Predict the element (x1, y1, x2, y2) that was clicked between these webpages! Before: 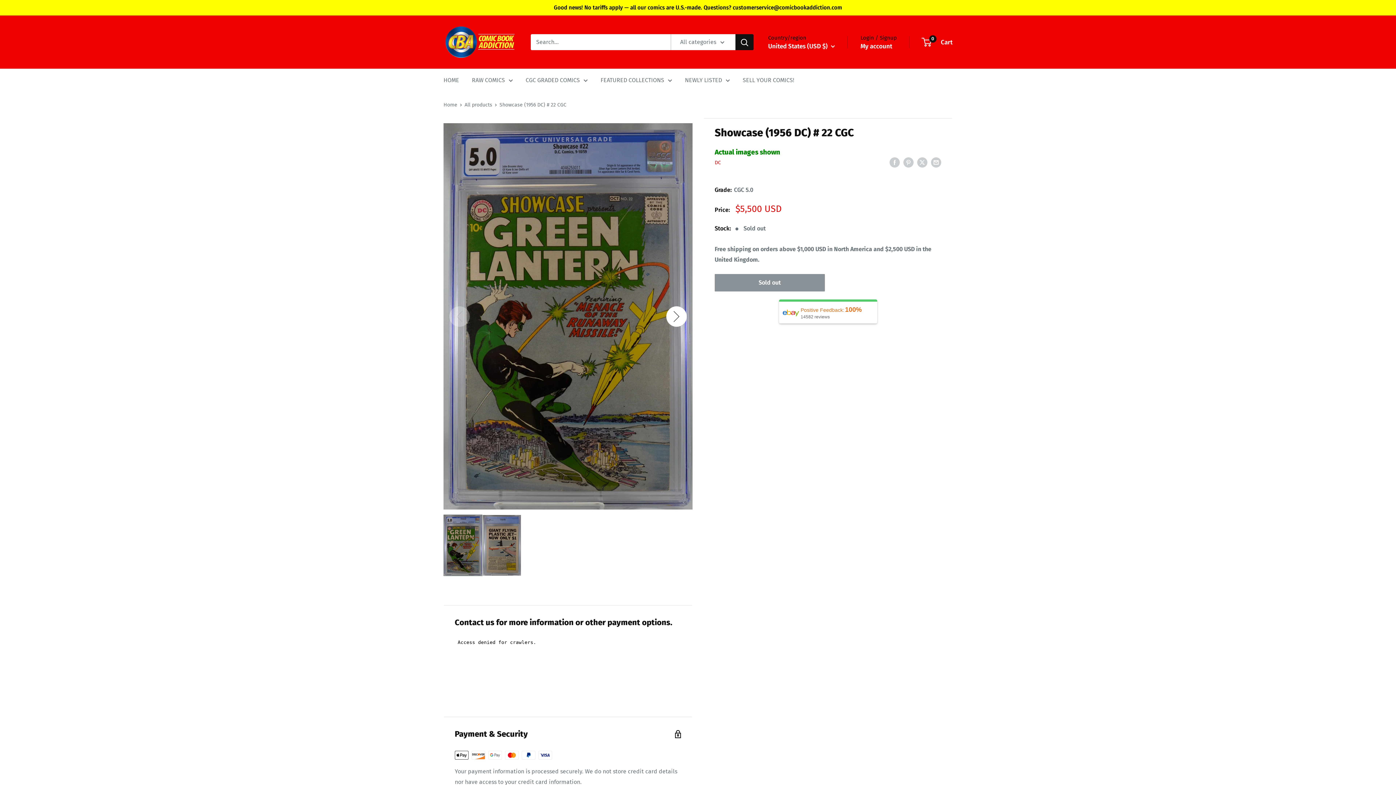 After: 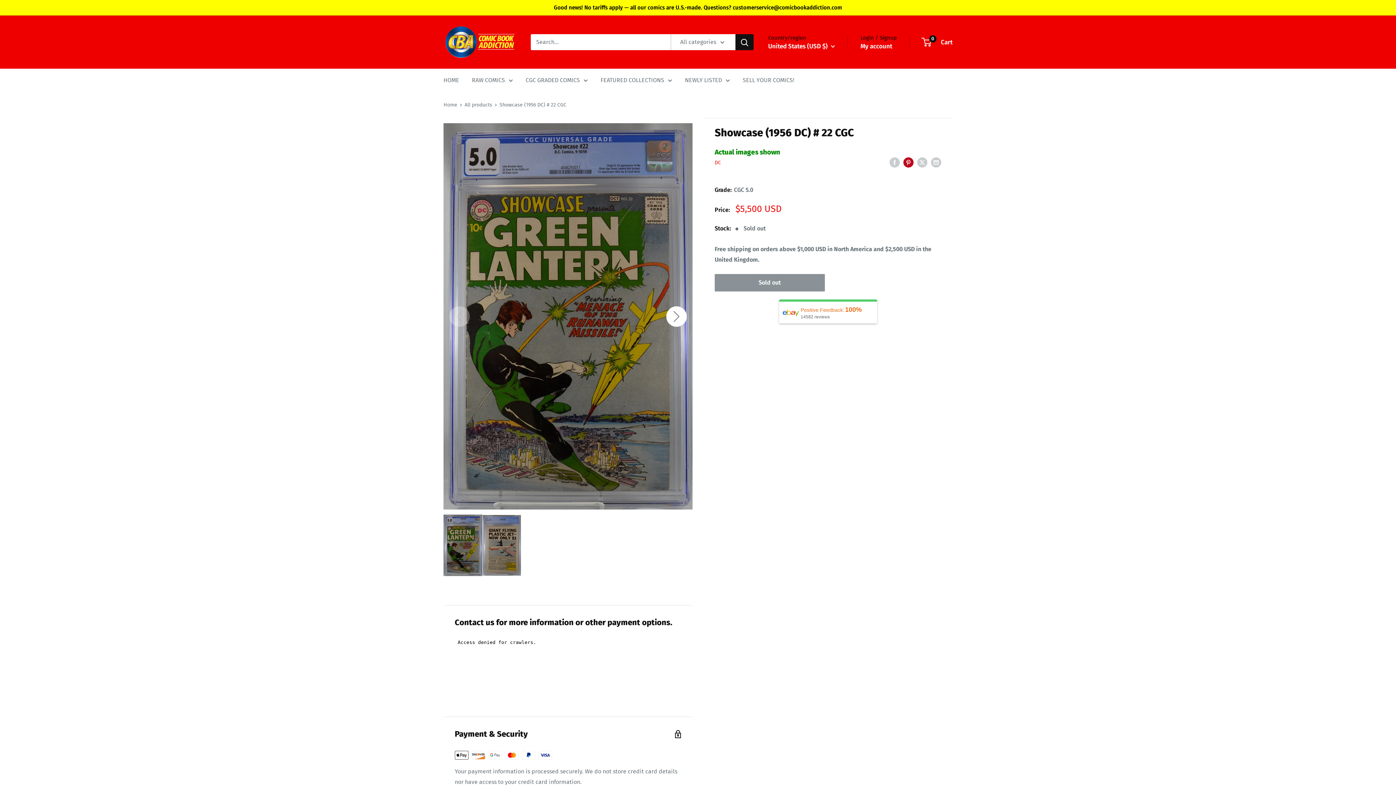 Action: label: Pin on Pinterest bbox: (903, 156, 913, 167)